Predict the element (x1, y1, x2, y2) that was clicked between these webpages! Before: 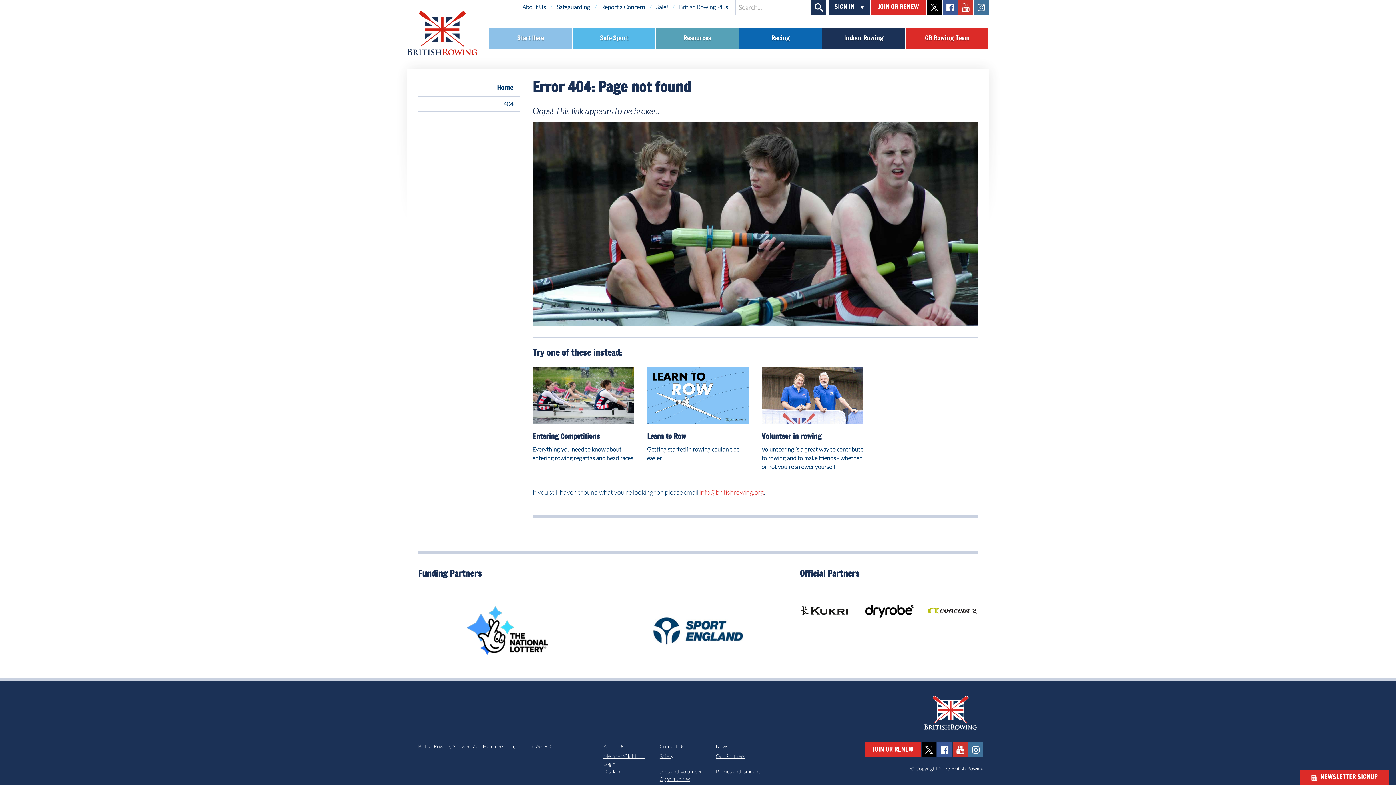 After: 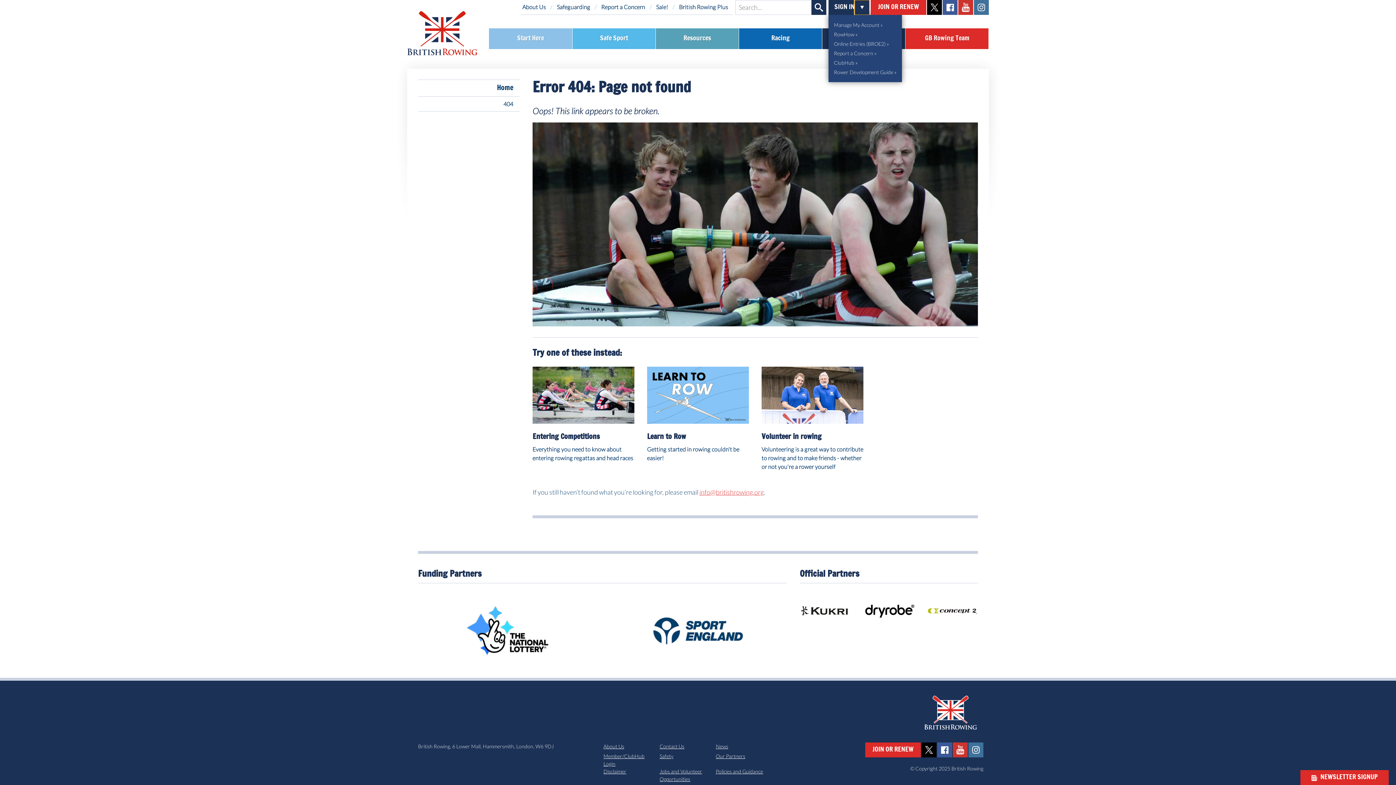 Action: bbox: (854, 0, 869, 14)